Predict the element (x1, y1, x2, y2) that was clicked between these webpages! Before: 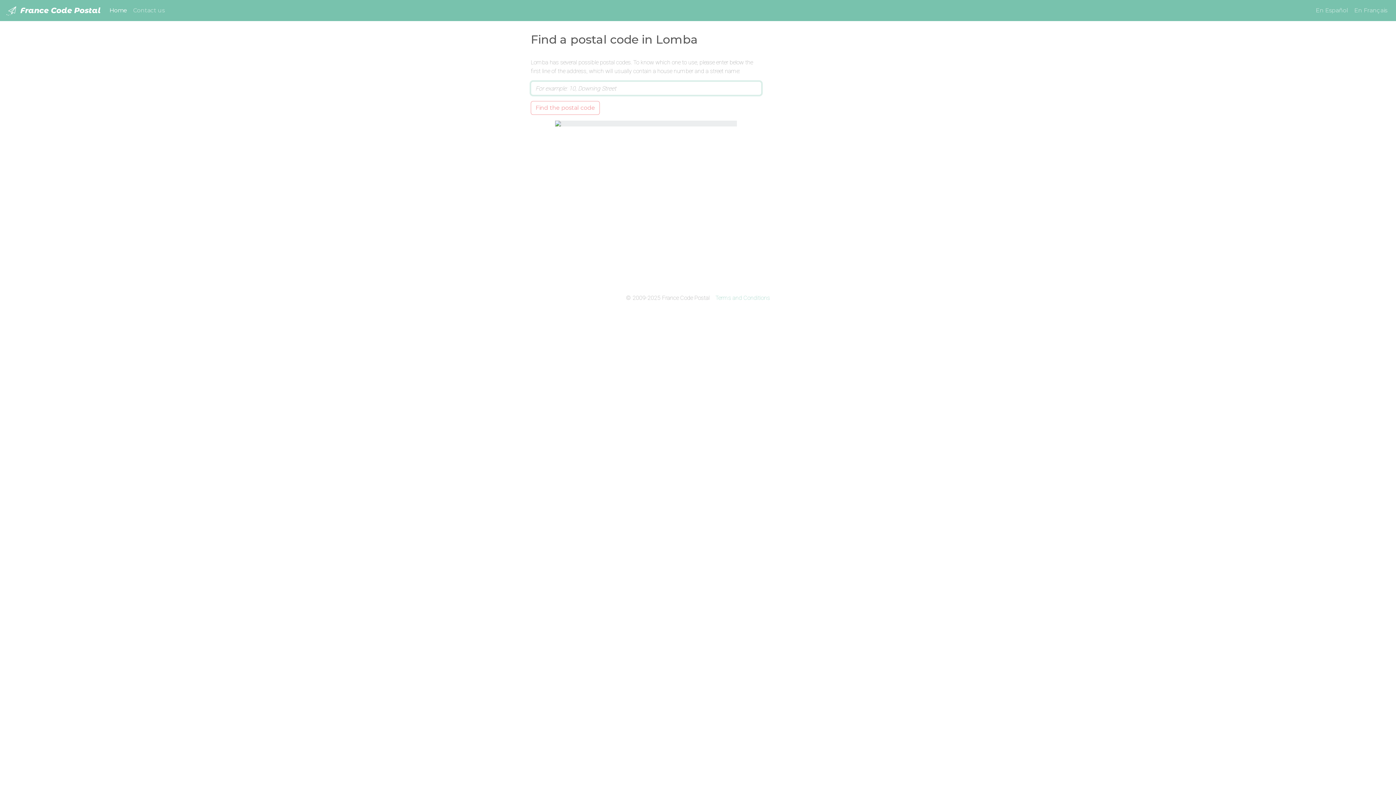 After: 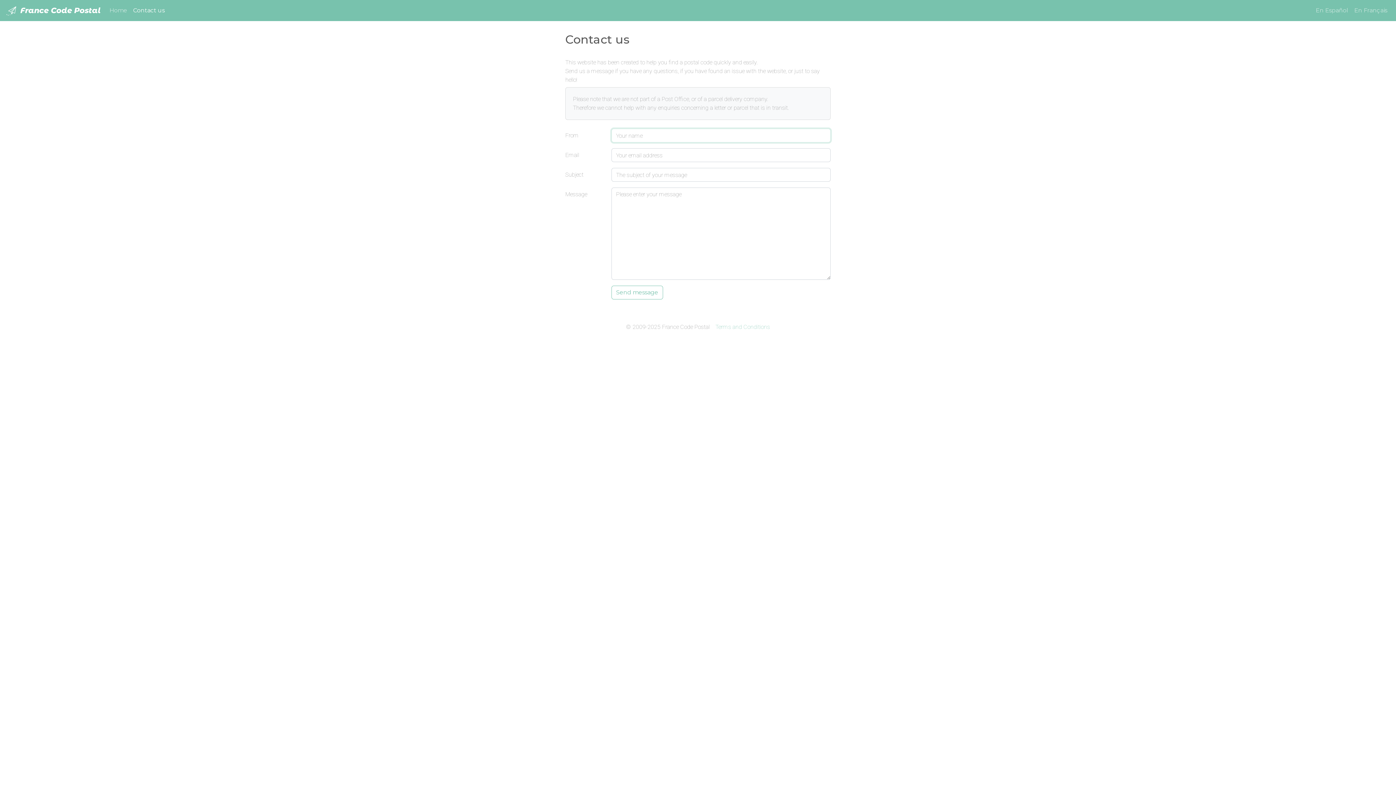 Action: bbox: (130, 3, 167, 17) label: Contact us